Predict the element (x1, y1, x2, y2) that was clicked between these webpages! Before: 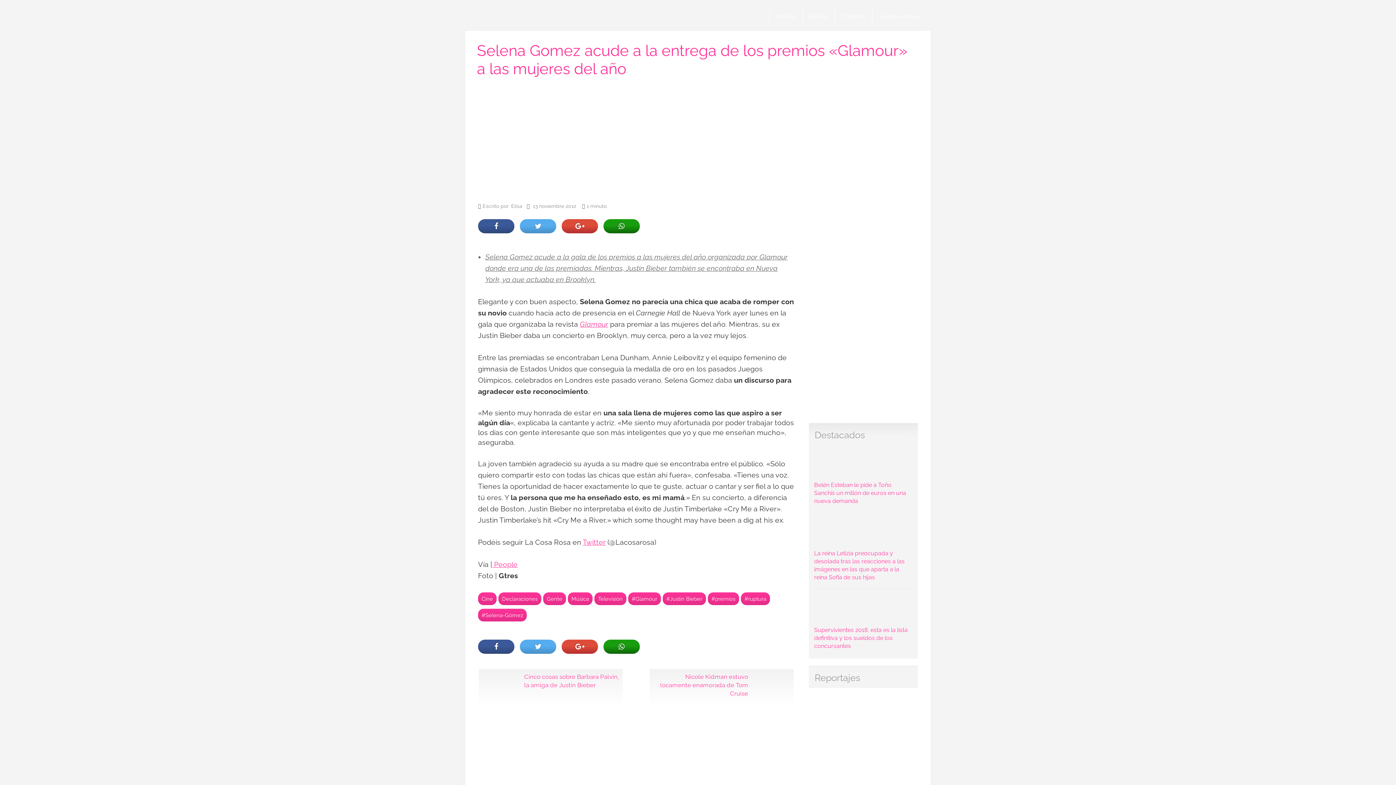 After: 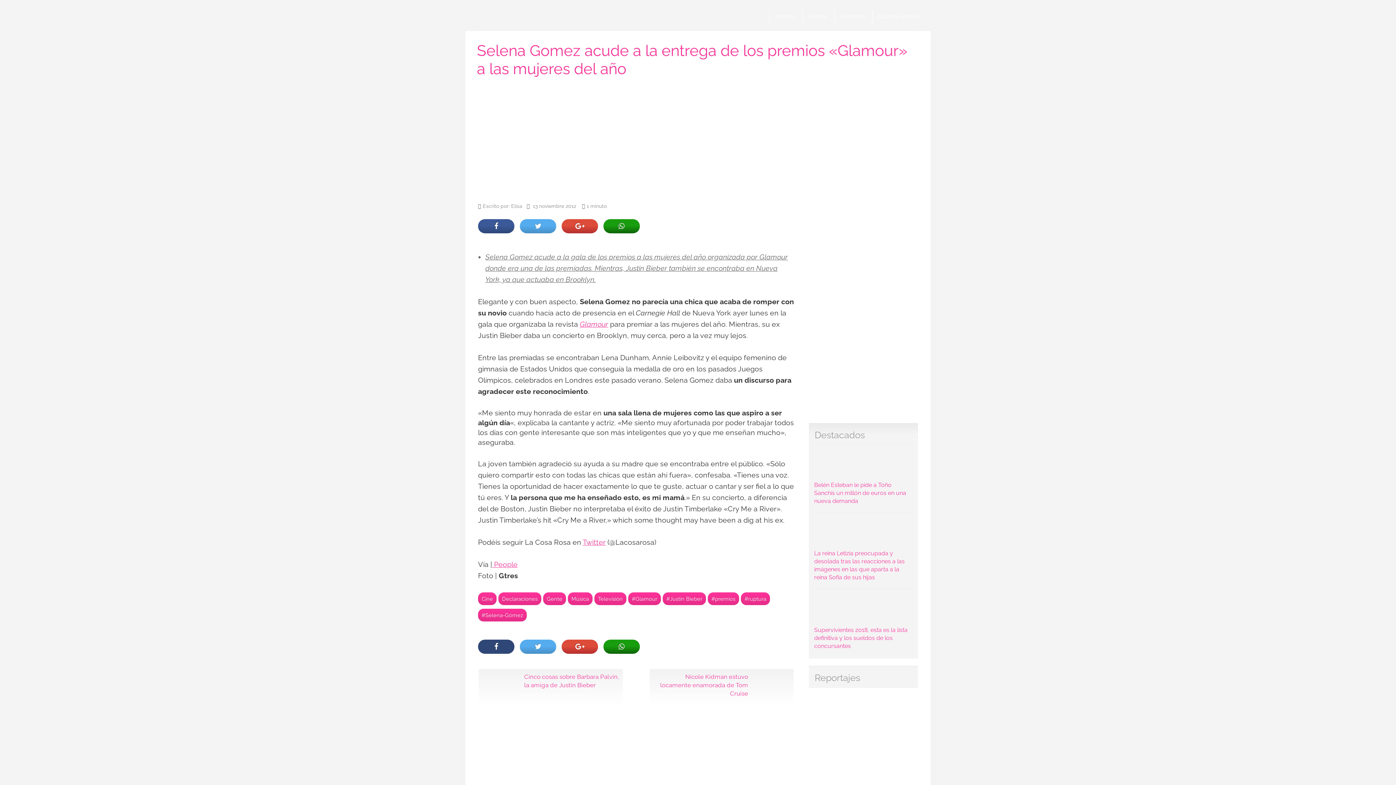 Action: bbox: (478, 640, 514, 654)